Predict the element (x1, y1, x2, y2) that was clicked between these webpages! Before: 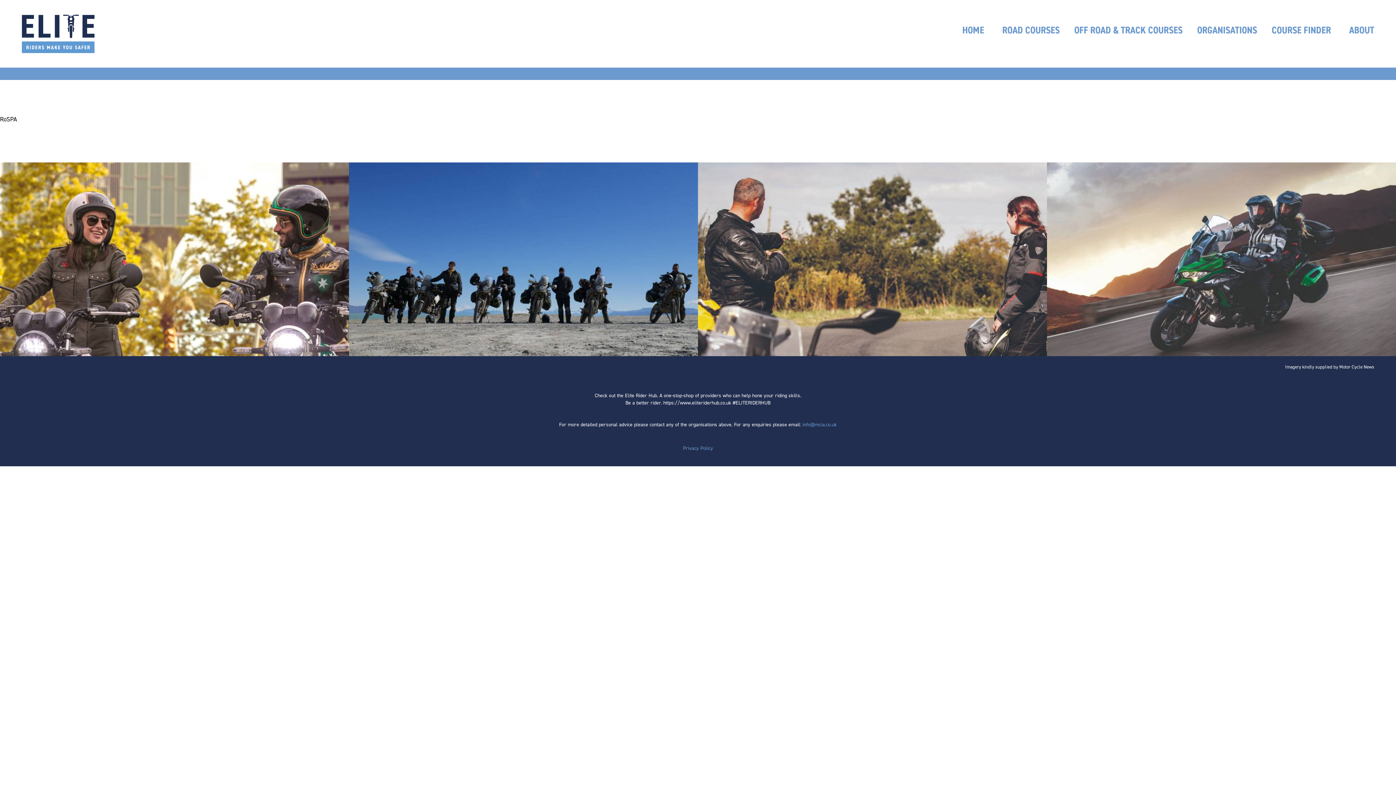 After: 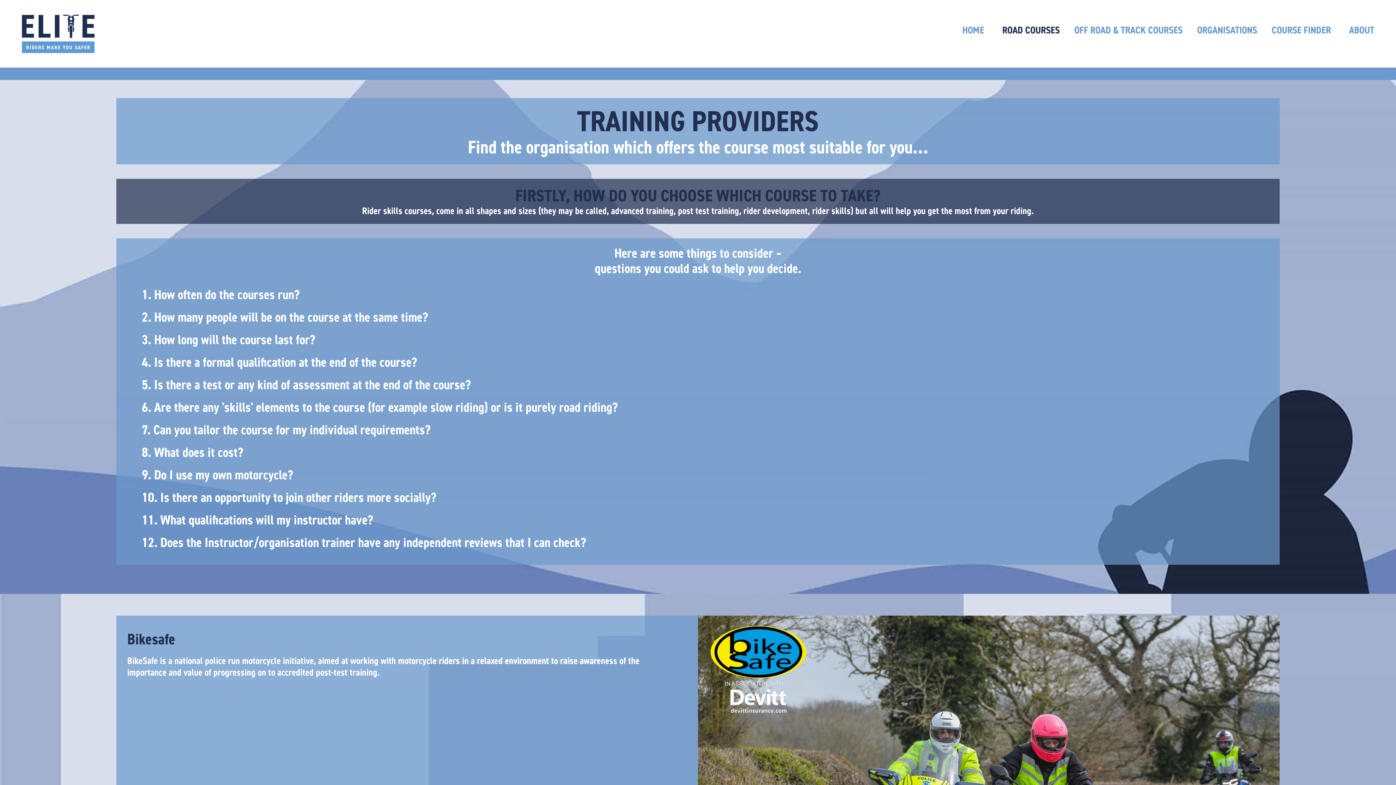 Action: bbox: (1002, 25, 1060, 42) label: ROAD COURSES